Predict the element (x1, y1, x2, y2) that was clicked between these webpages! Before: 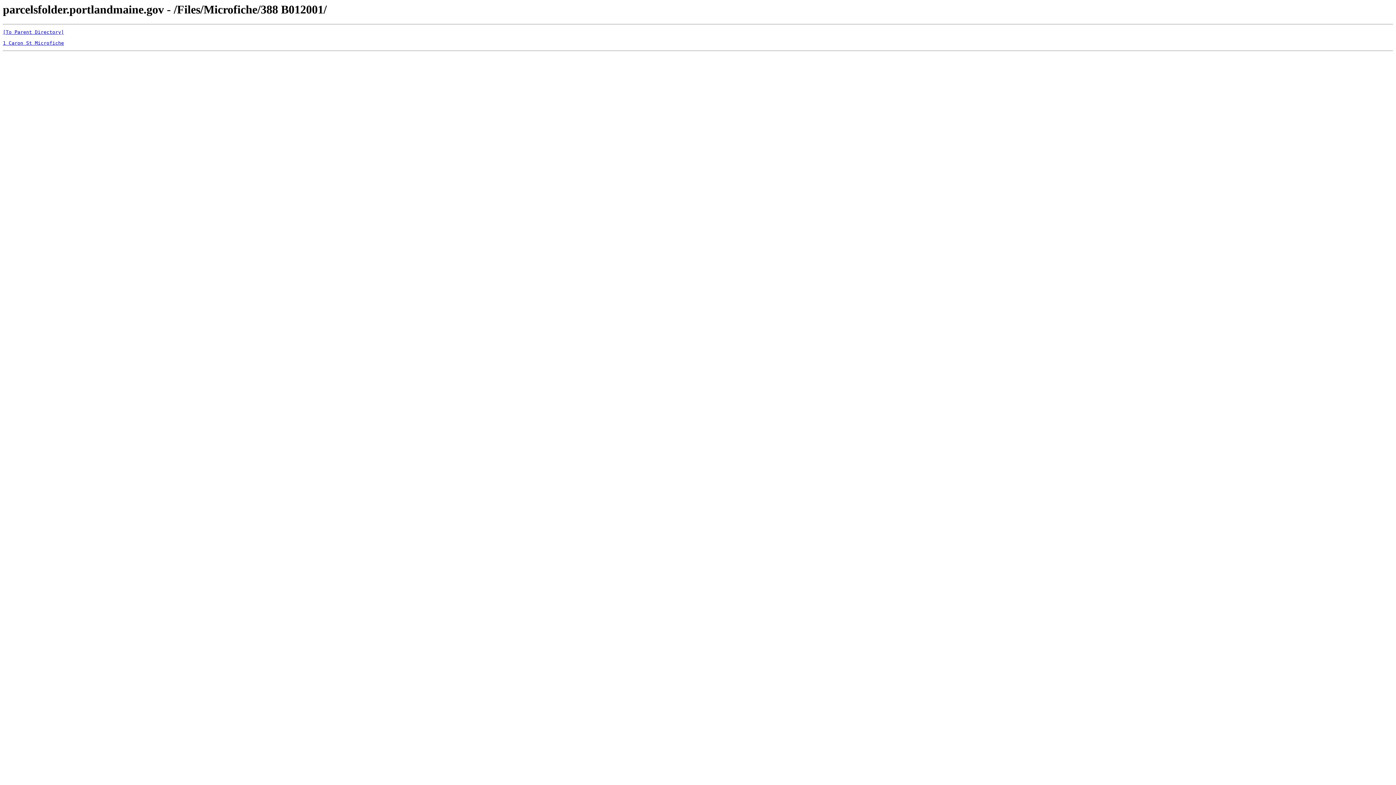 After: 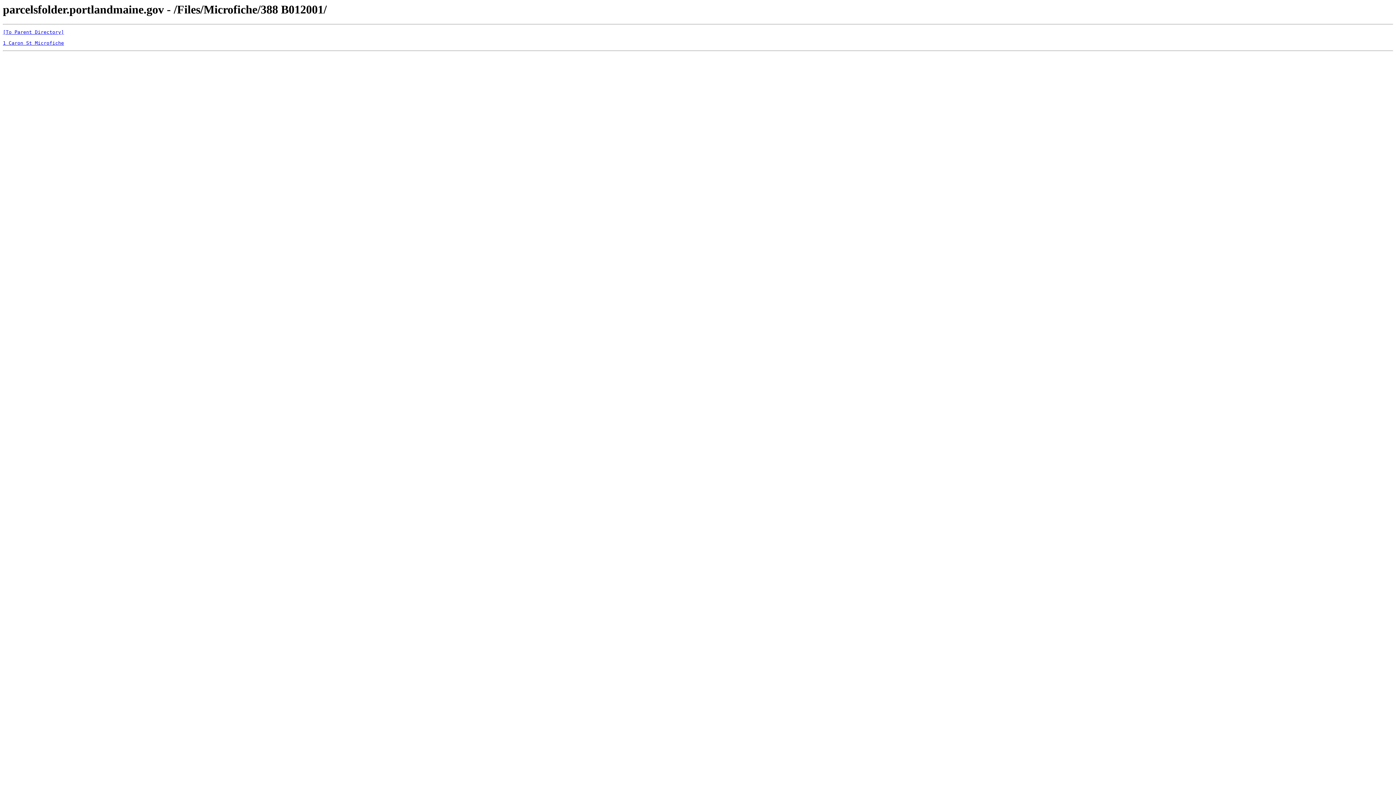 Action: bbox: (2, 40, 64, 45) label: 1 Caron St Microfiche